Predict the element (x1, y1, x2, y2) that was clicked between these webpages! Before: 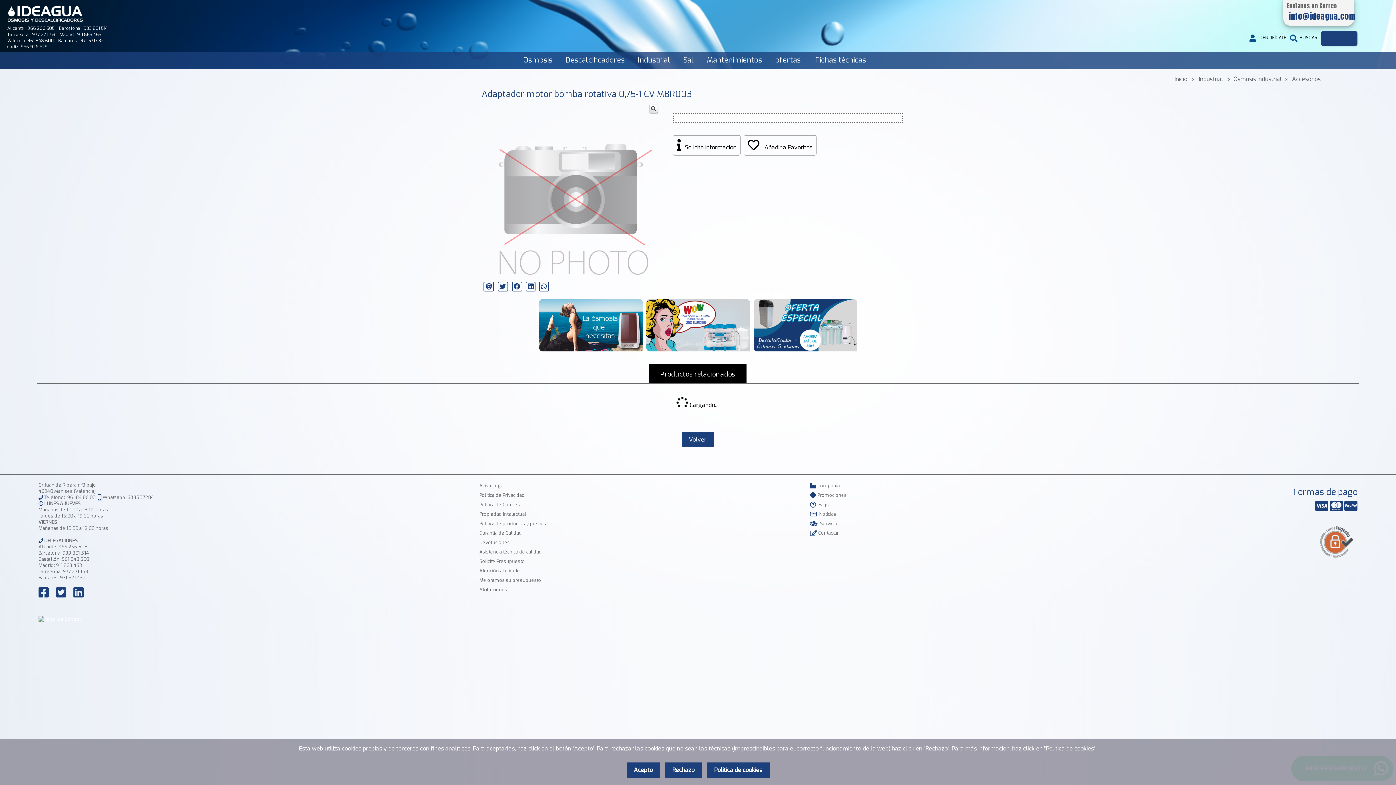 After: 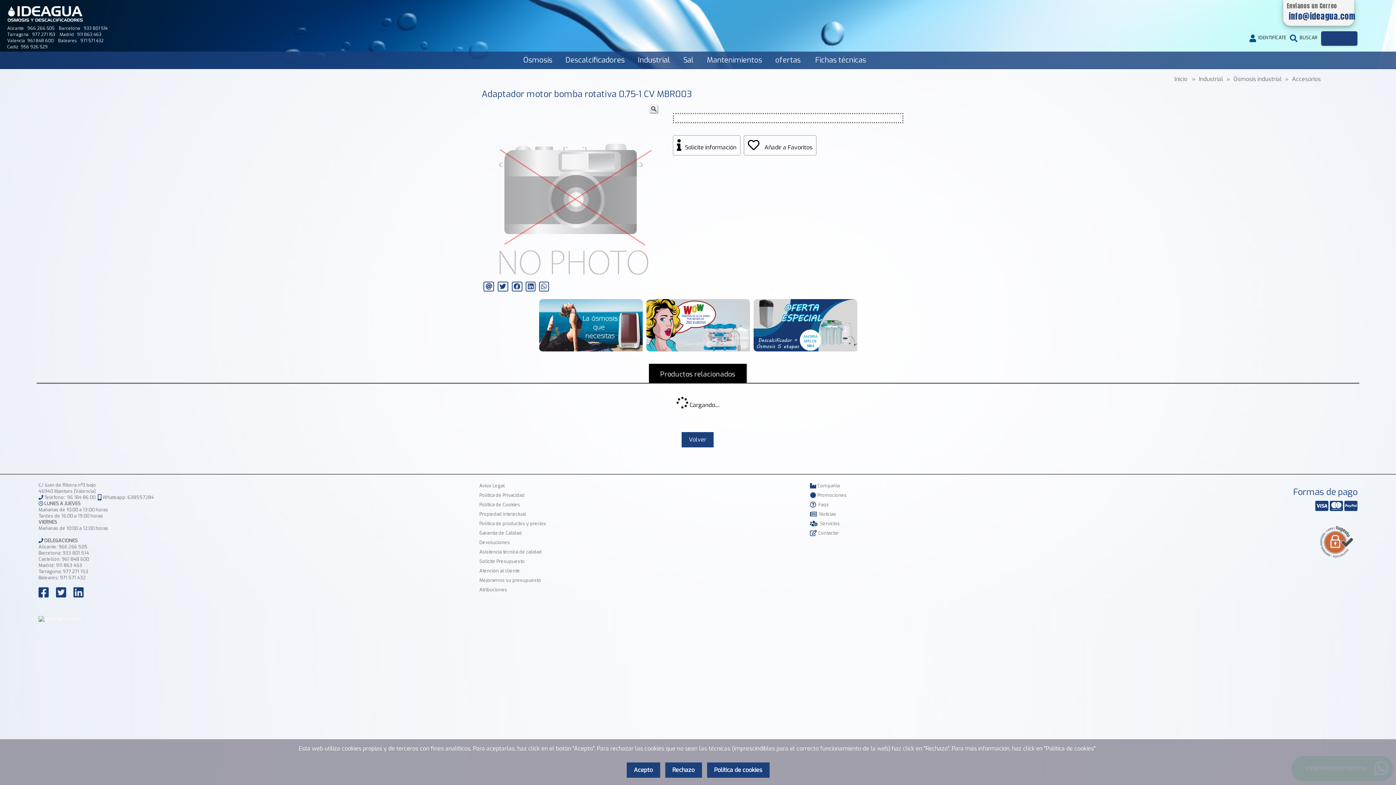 Action: bbox: (483, 281, 494, 291)